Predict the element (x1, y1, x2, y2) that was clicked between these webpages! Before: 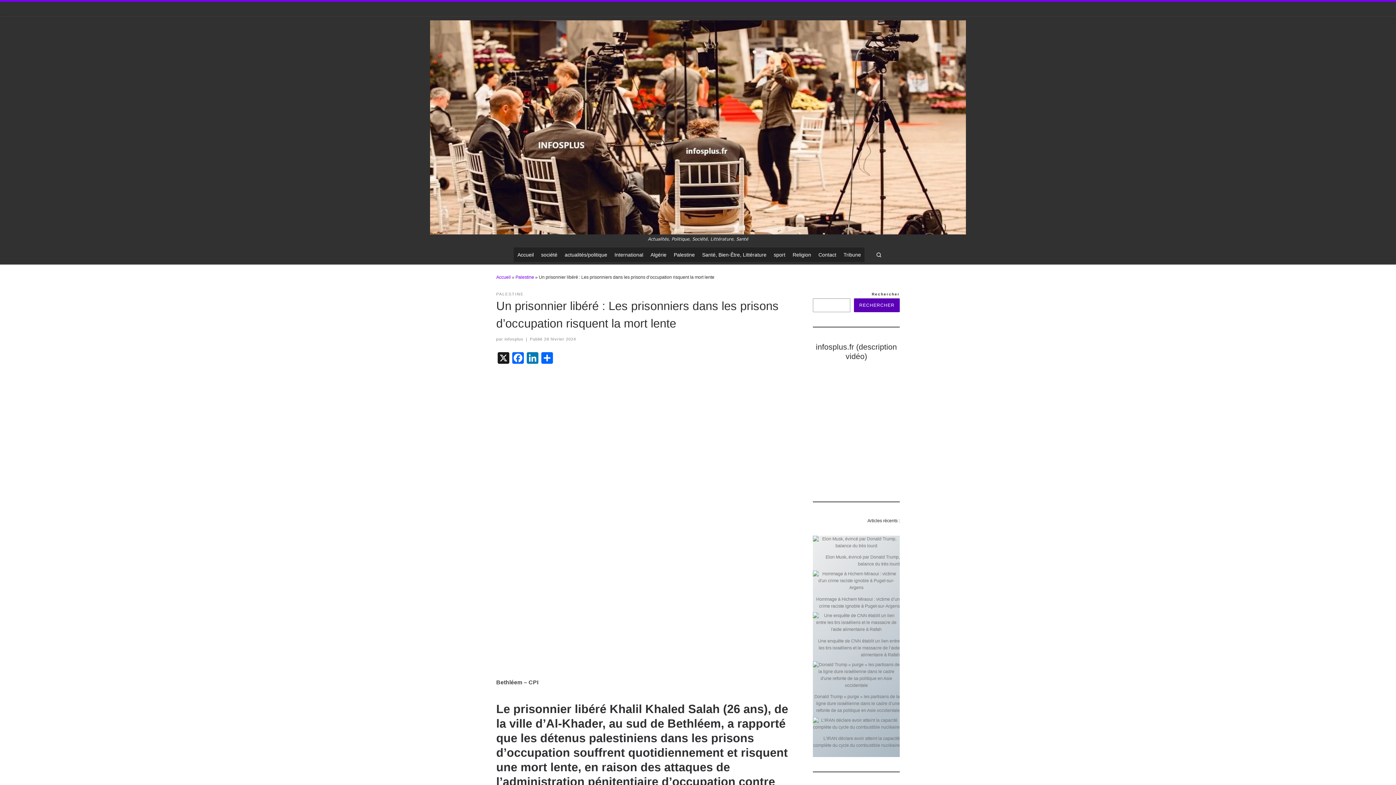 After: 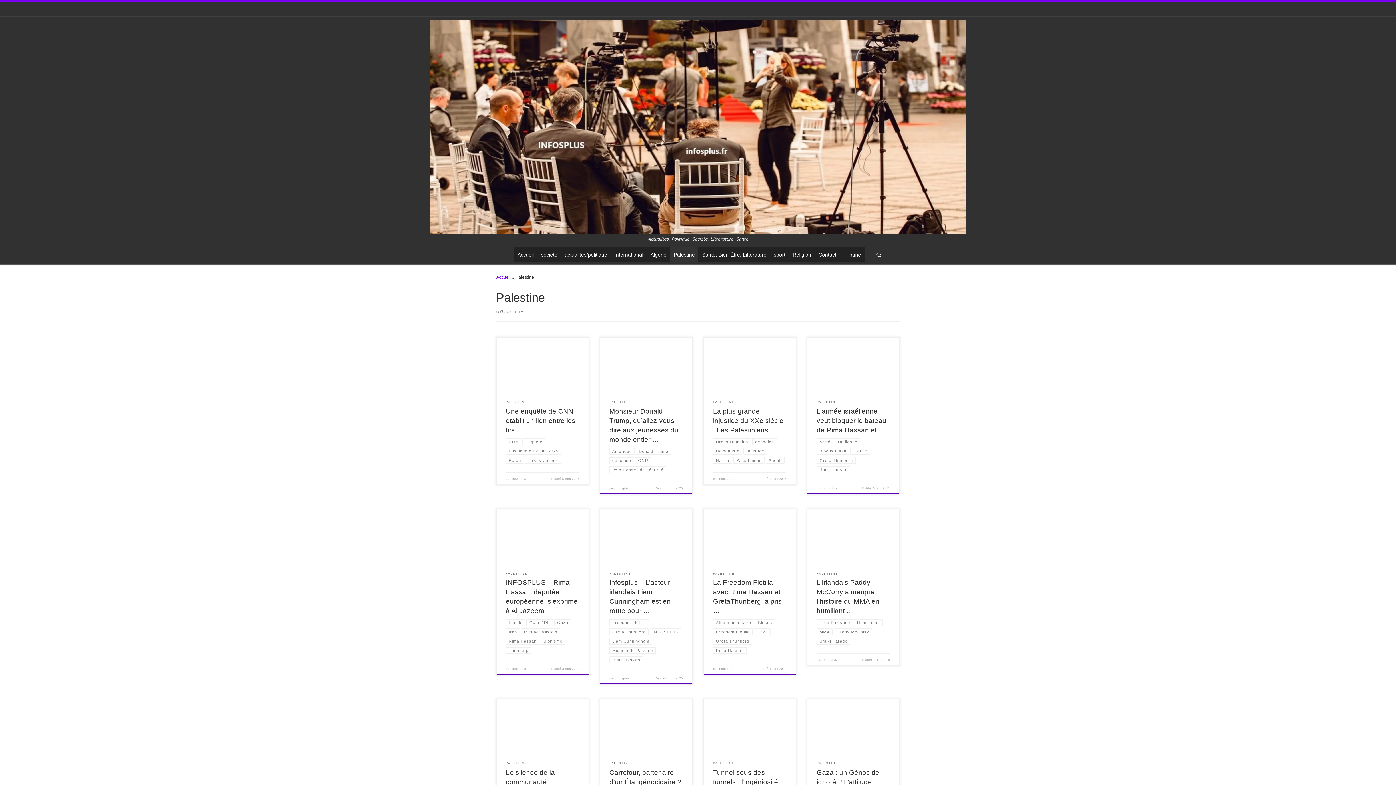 Action: label: Palestine bbox: (515, 274, 534, 279)